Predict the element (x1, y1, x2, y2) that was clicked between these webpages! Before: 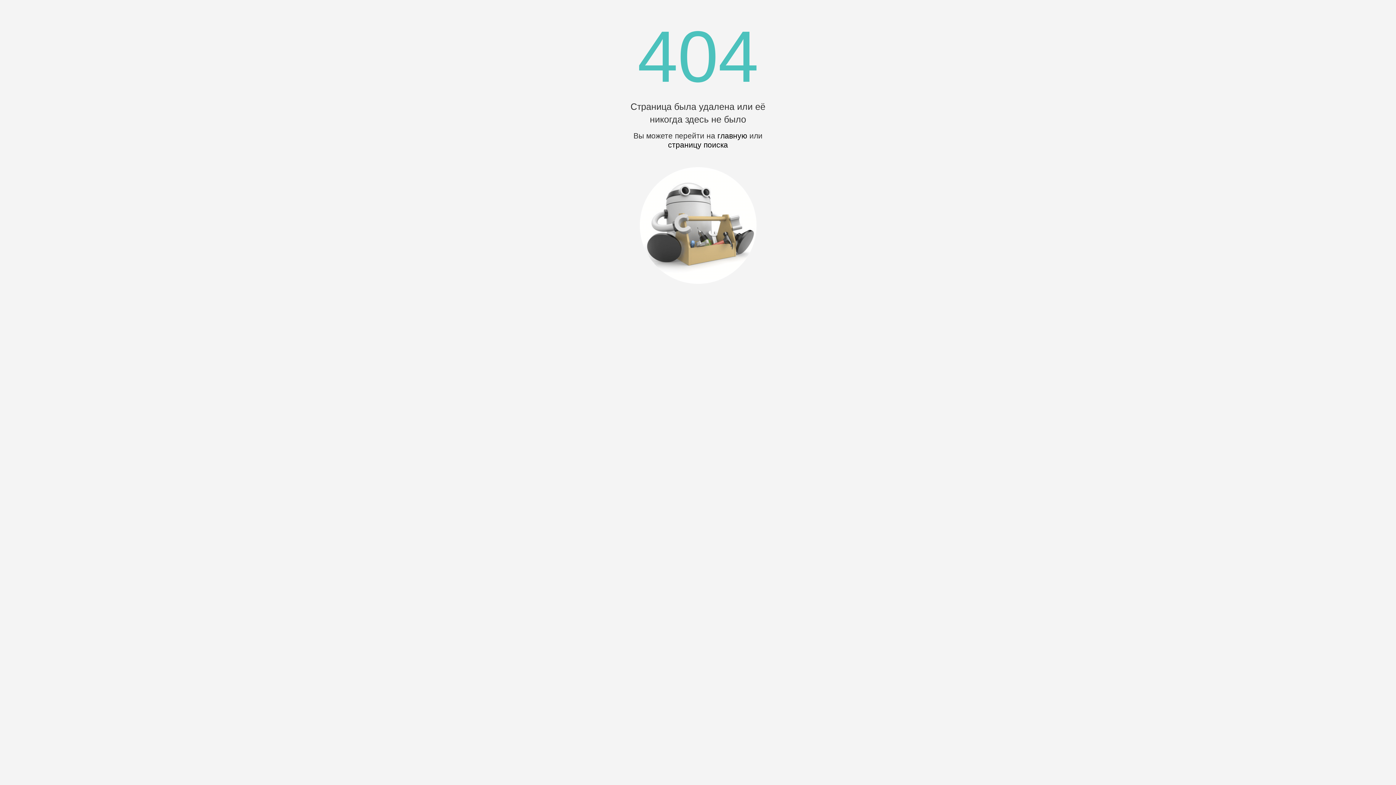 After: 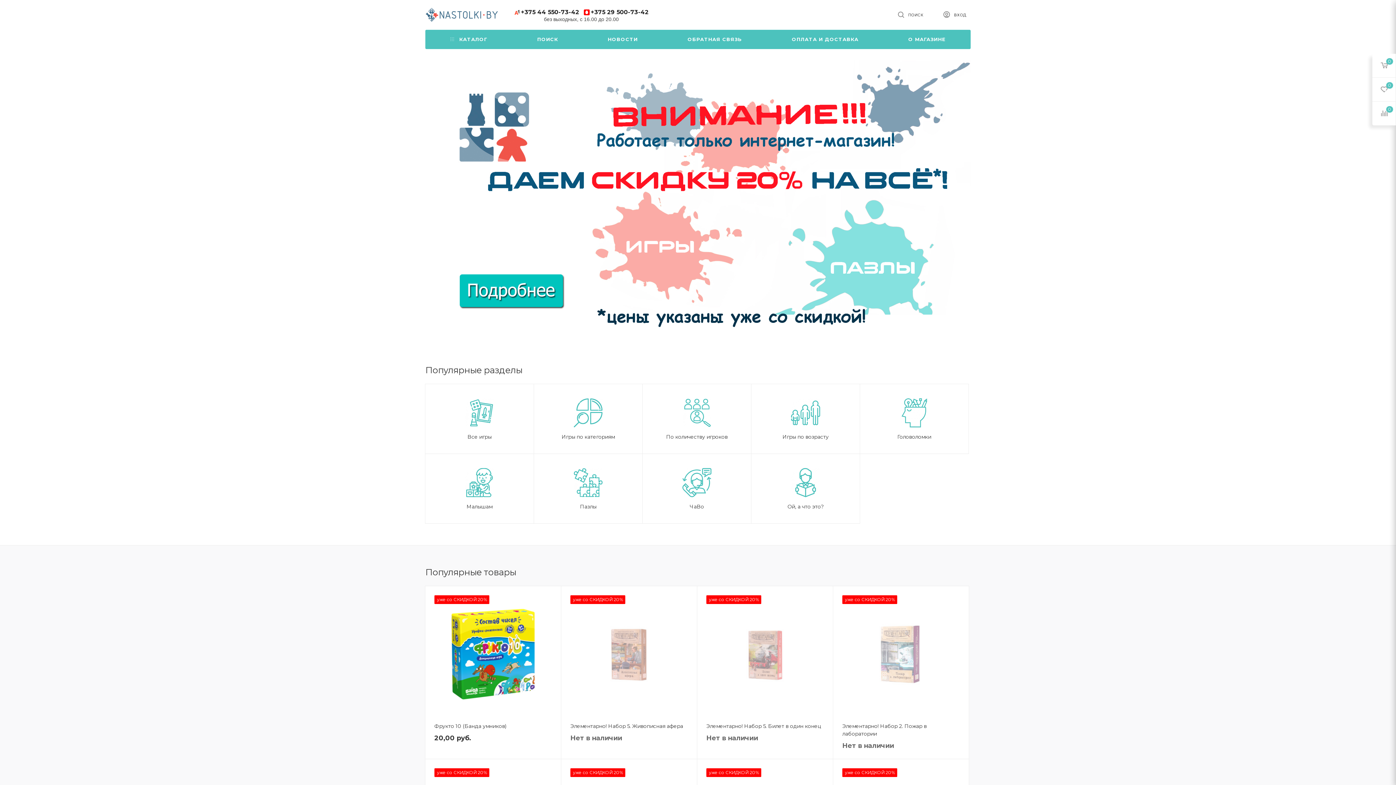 Action: bbox: (717, 131, 747, 140) label: главную